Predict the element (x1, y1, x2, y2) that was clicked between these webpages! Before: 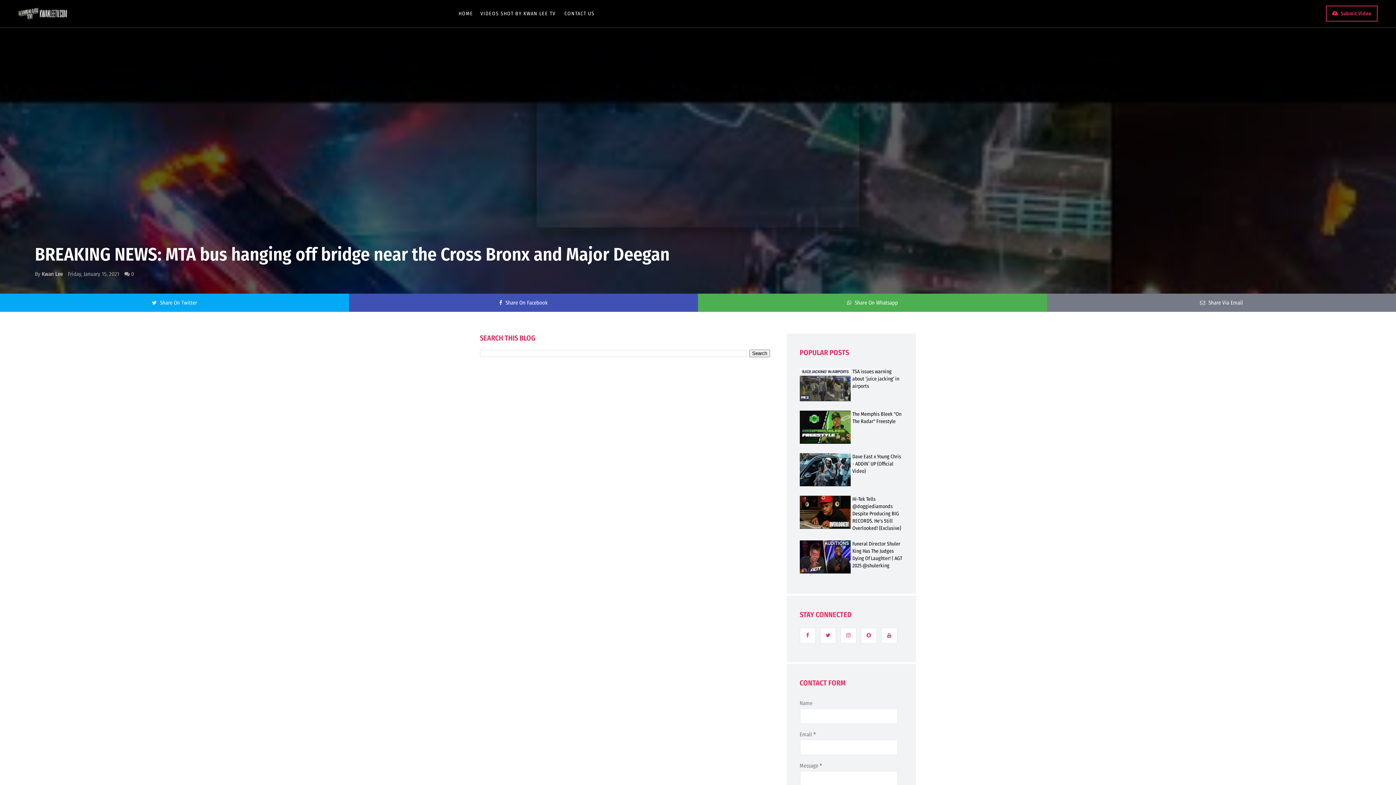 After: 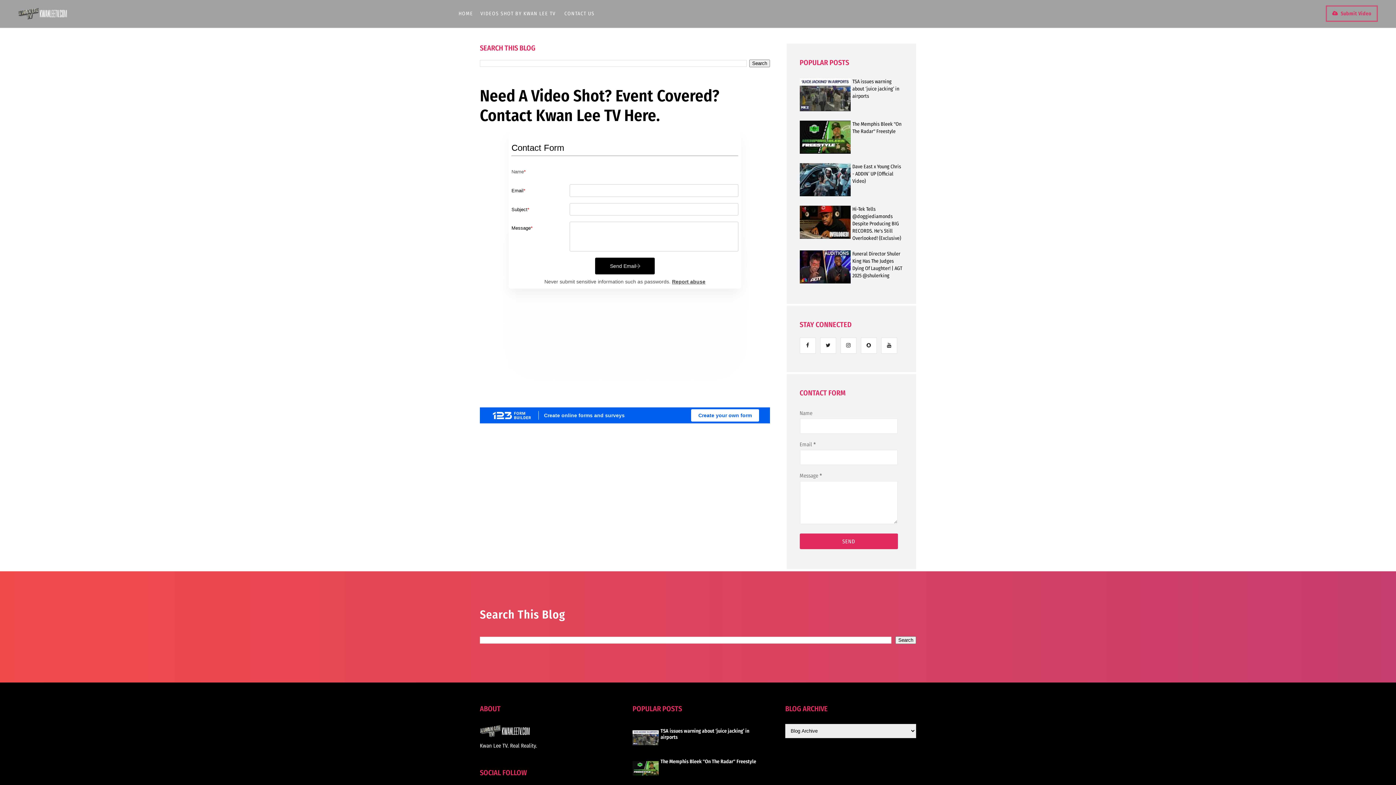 Action: label: CONTACT US bbox: (560, 10, 598, 16)